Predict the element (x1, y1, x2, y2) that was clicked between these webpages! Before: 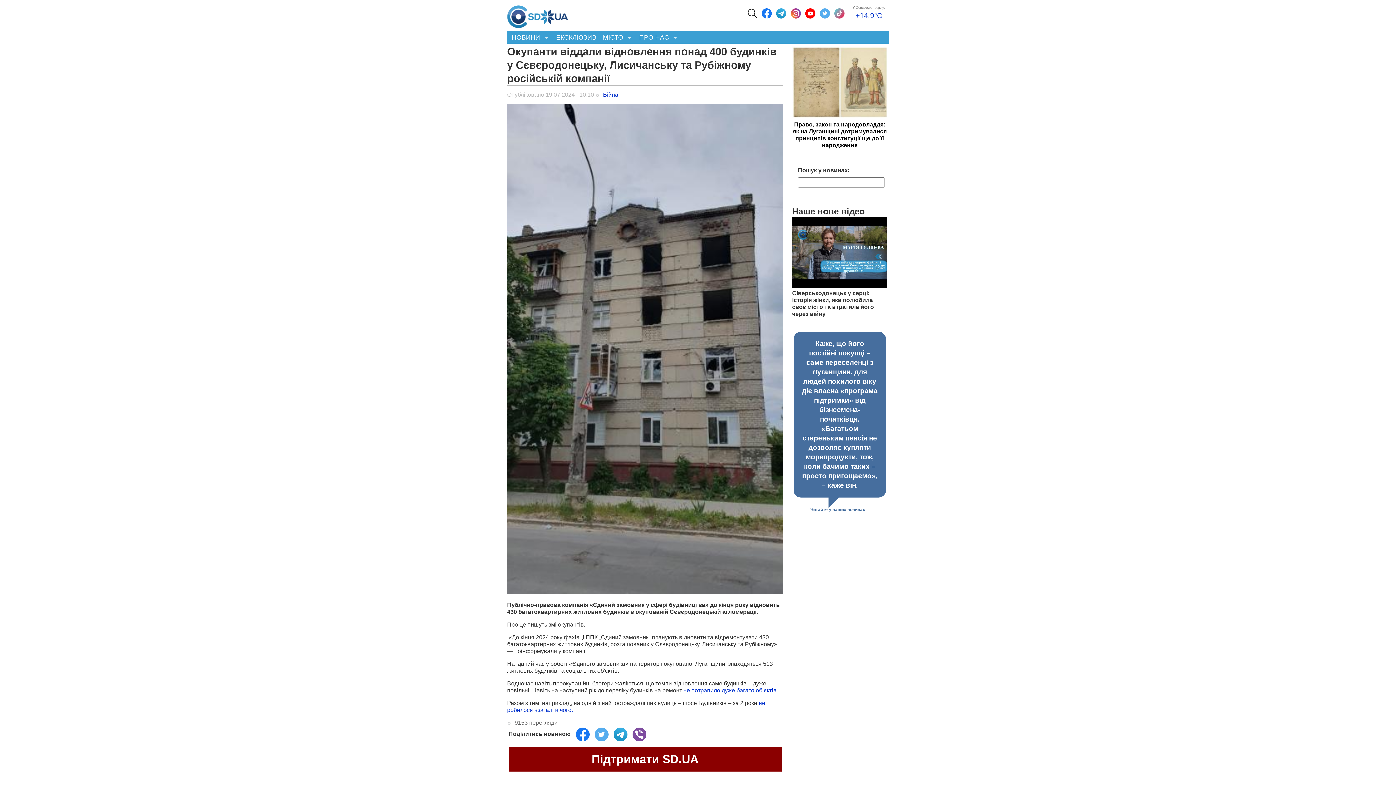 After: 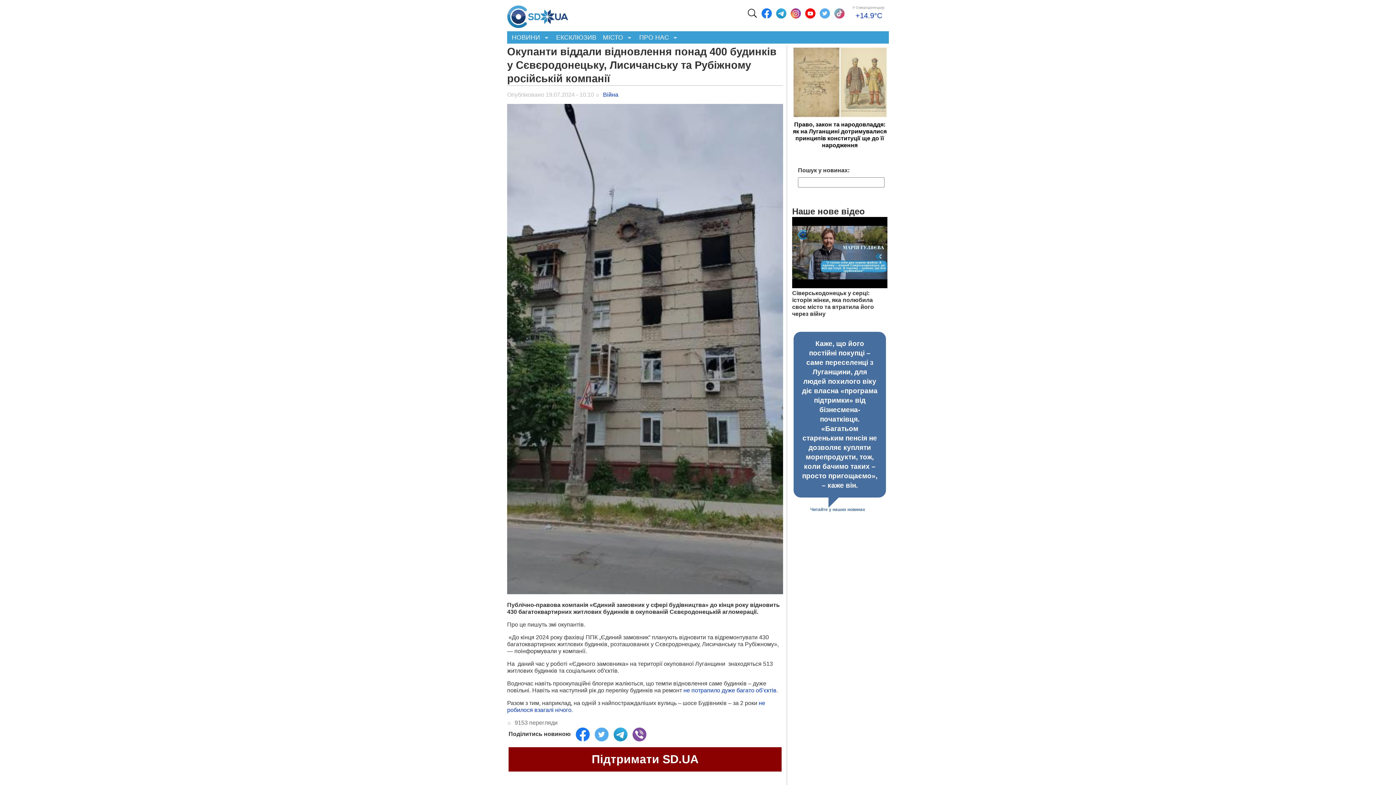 Action: bbox: (834, 13, 847, 19)